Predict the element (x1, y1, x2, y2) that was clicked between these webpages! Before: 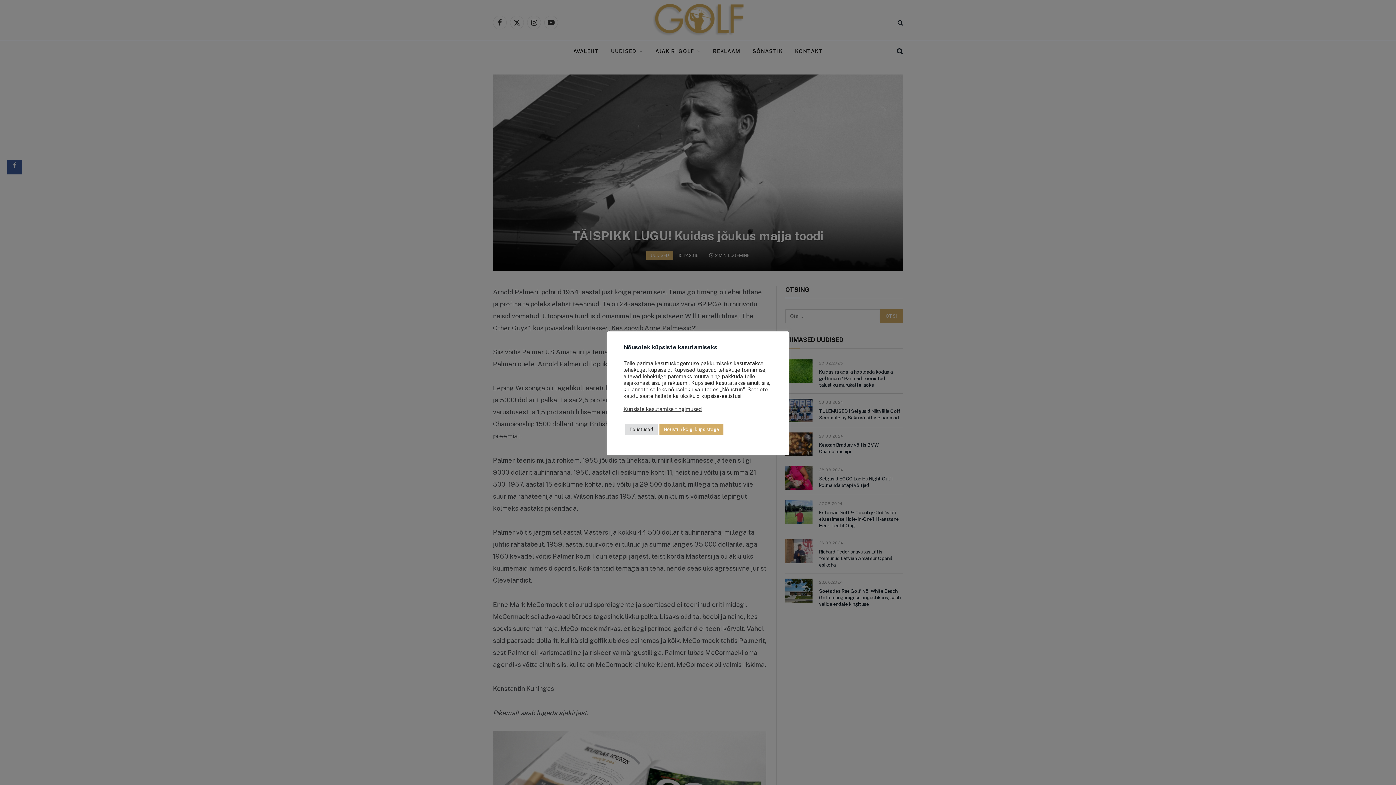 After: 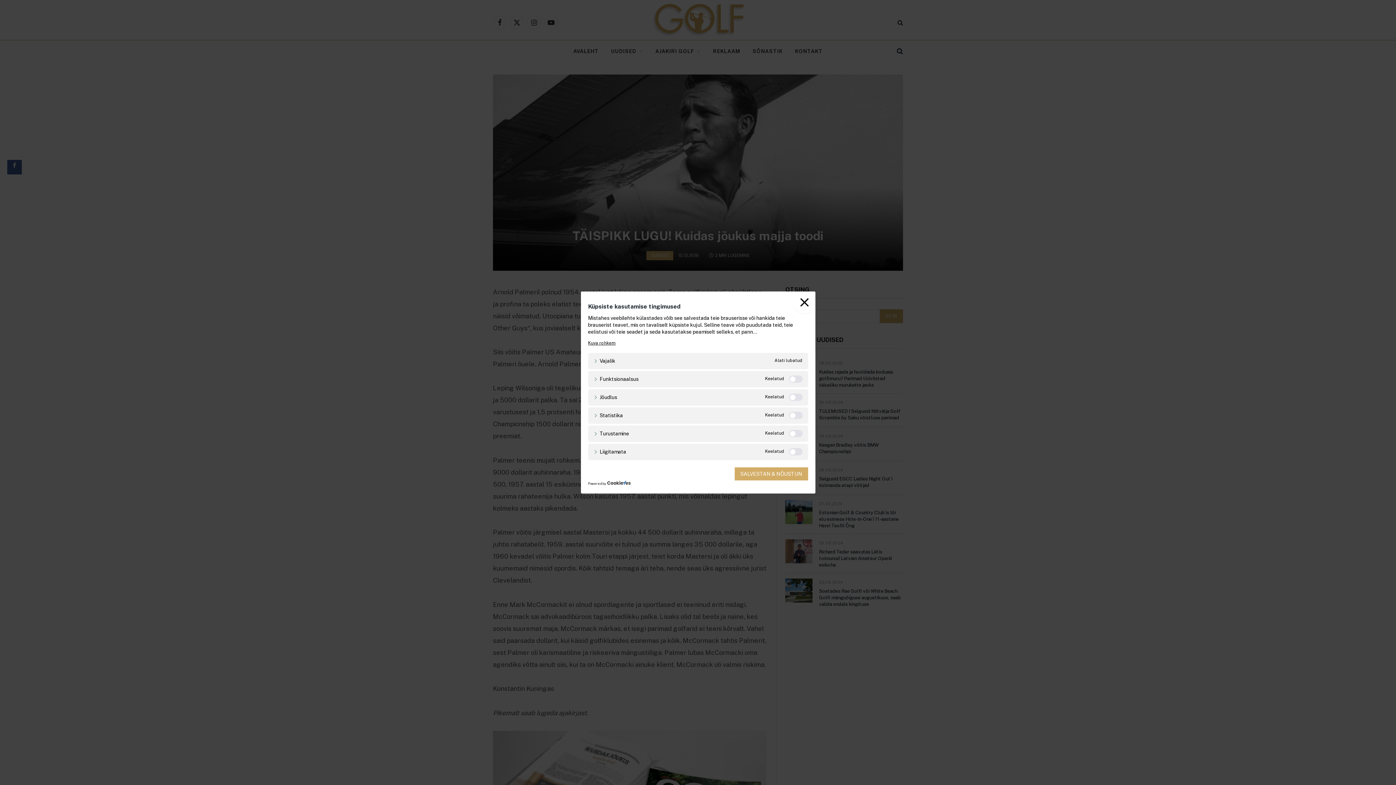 Action: label: Eelistused bbox: (625, 424, 657, 435)